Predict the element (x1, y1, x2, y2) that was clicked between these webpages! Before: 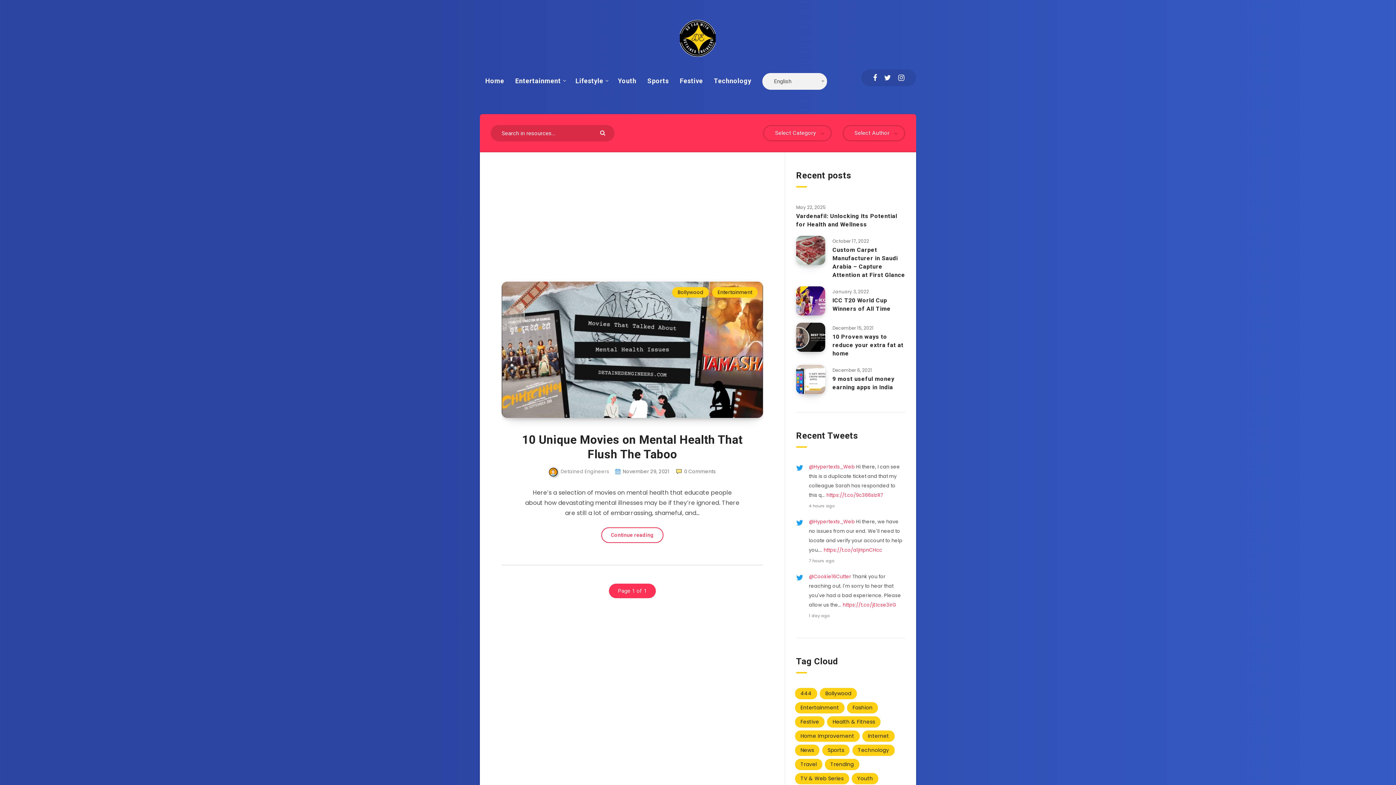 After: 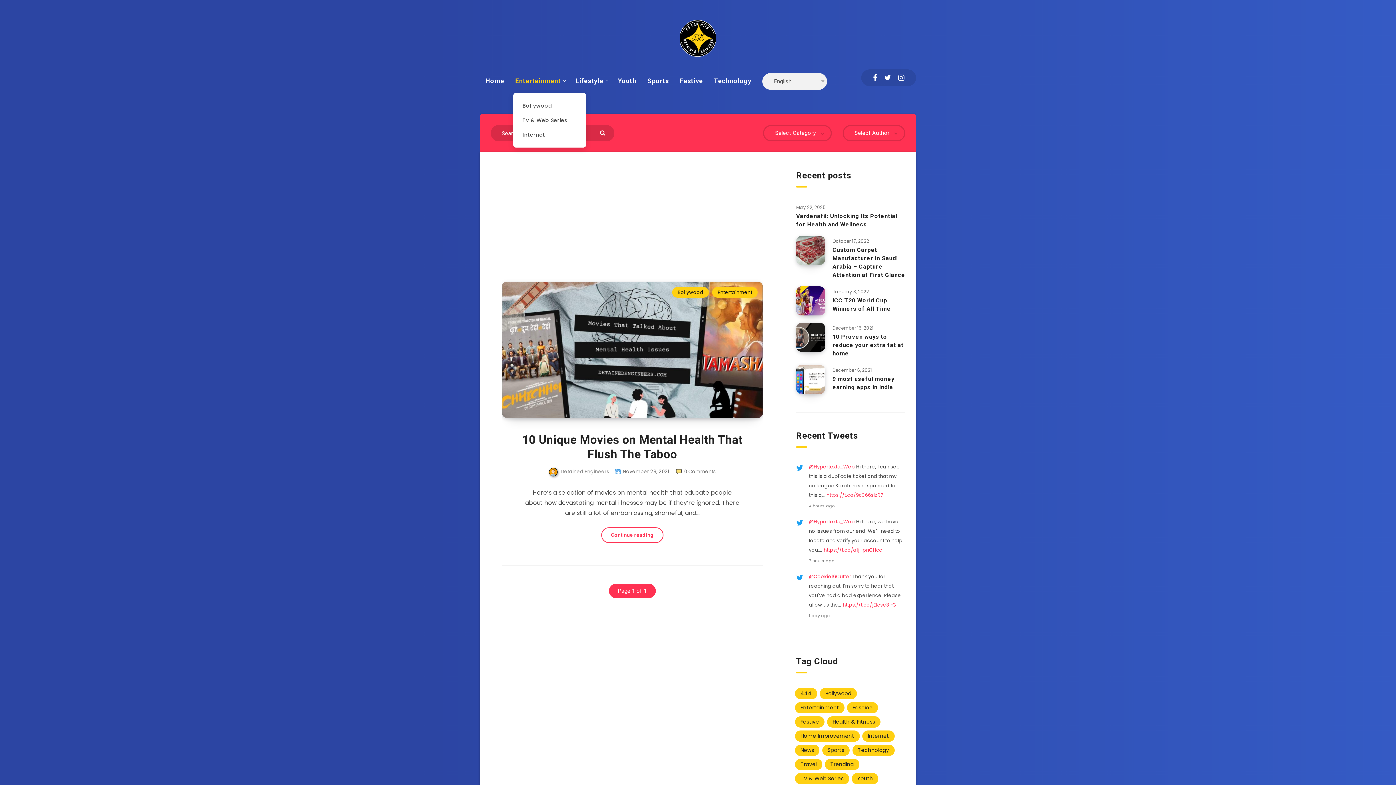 Action: bbox: (515, 76, 561, 85) label: Entertainment